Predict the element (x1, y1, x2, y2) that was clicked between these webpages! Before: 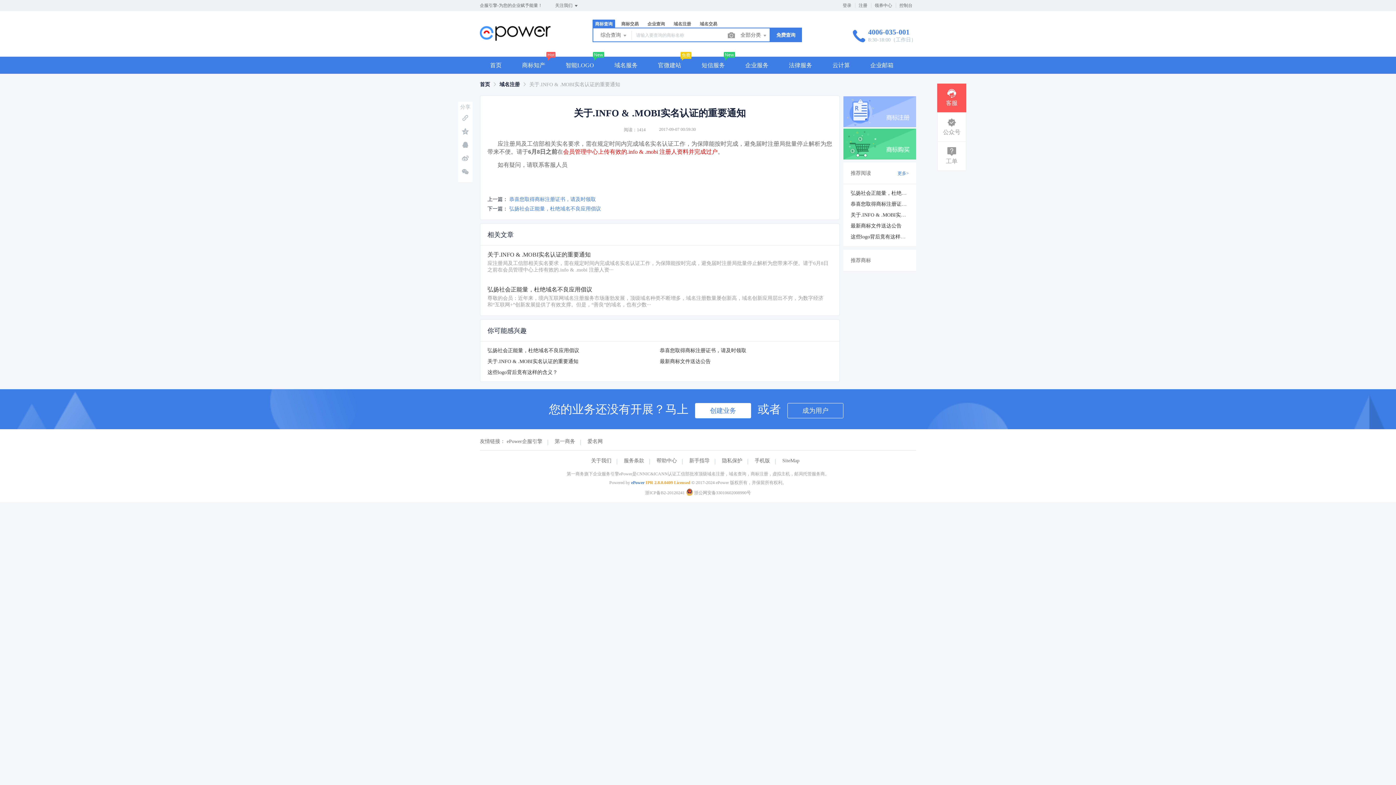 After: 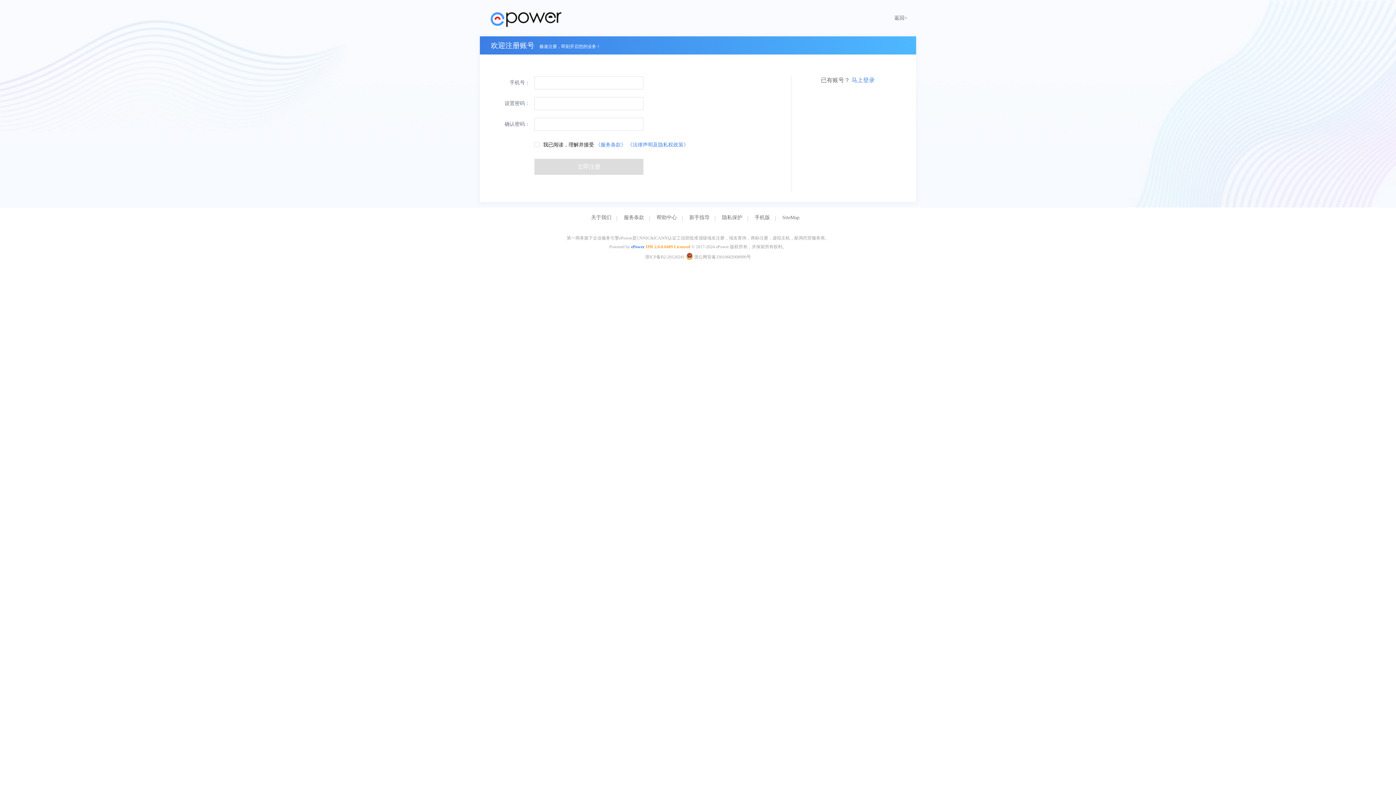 Action: label: 注册 bbox: (858, 2, 867, 8)